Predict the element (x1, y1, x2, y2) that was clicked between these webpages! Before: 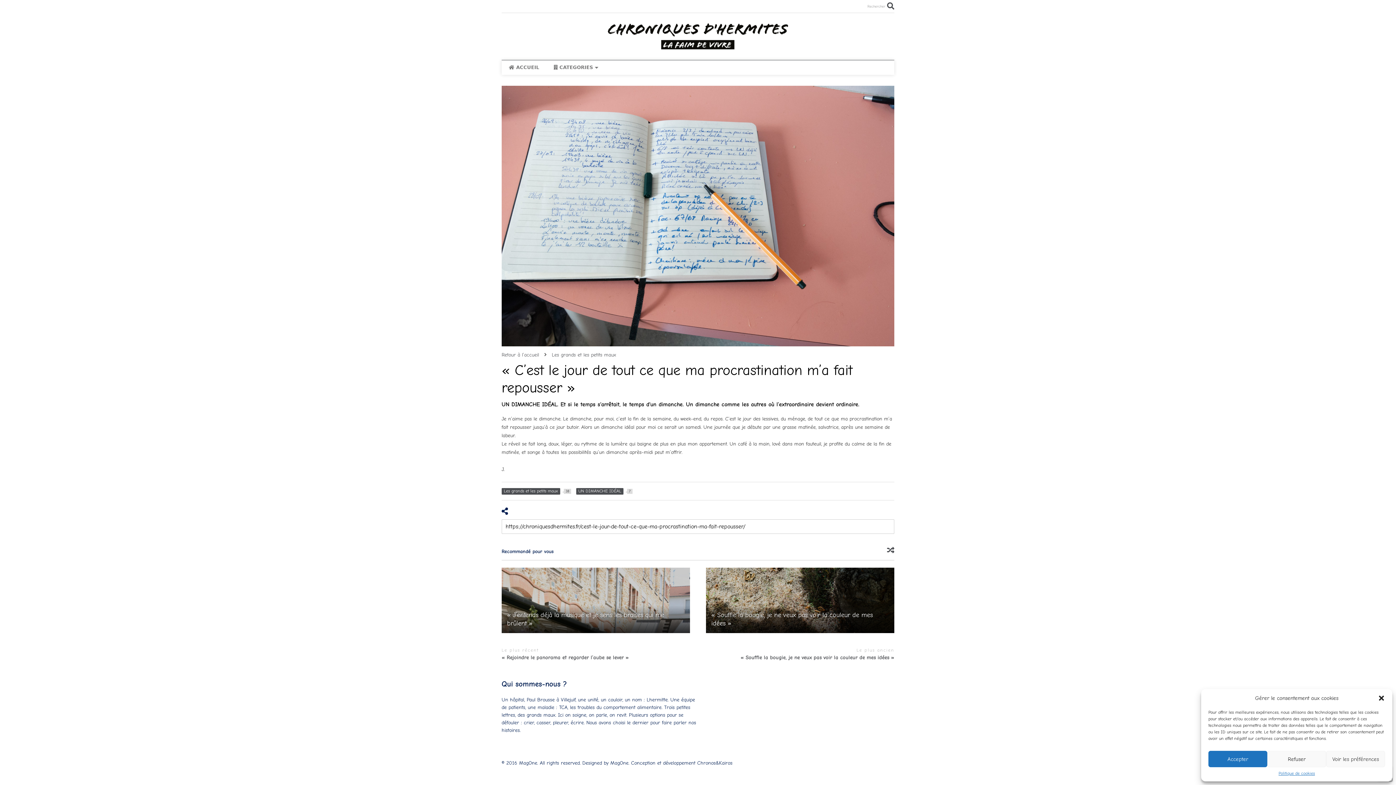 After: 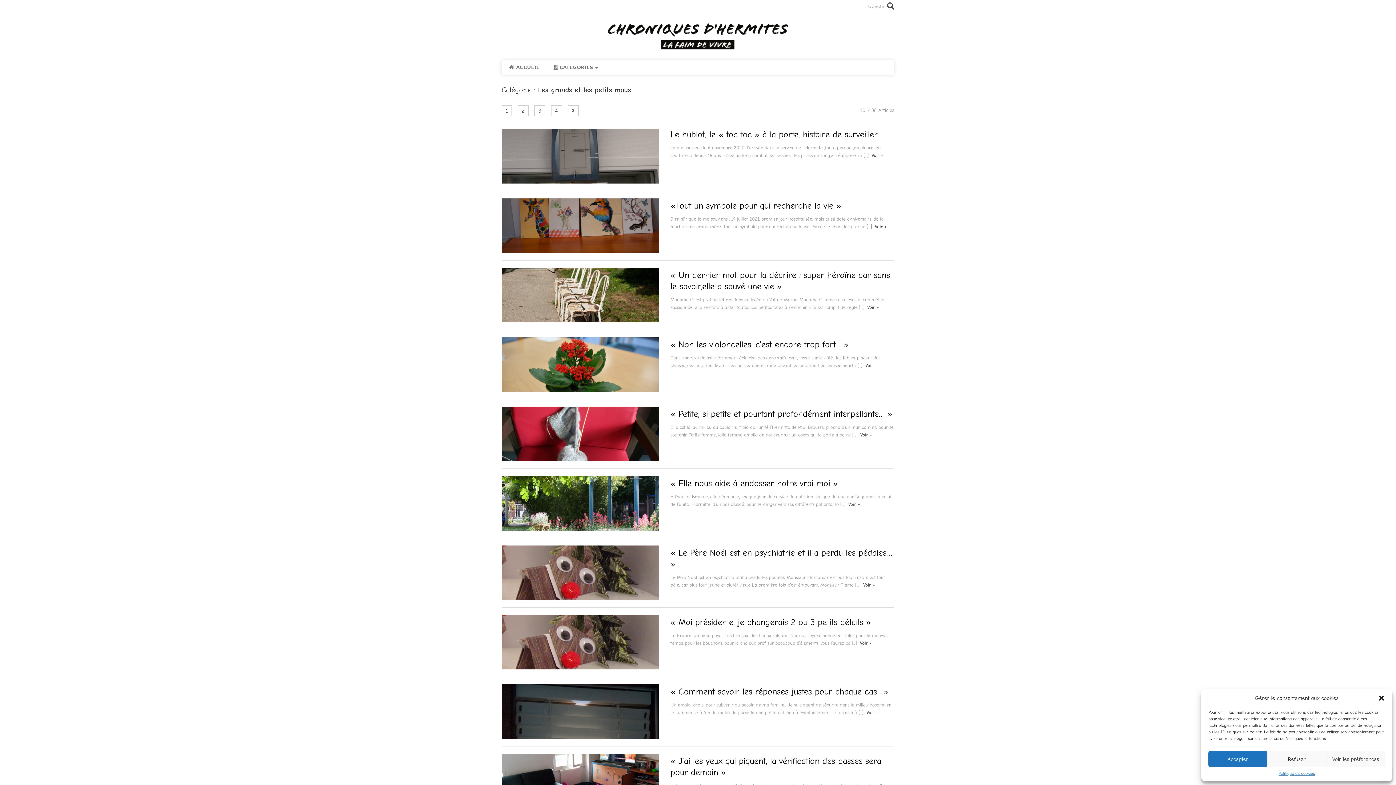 Action: bbox: (501, 488, 571, 494) label: Les grands et les petits maux 
38